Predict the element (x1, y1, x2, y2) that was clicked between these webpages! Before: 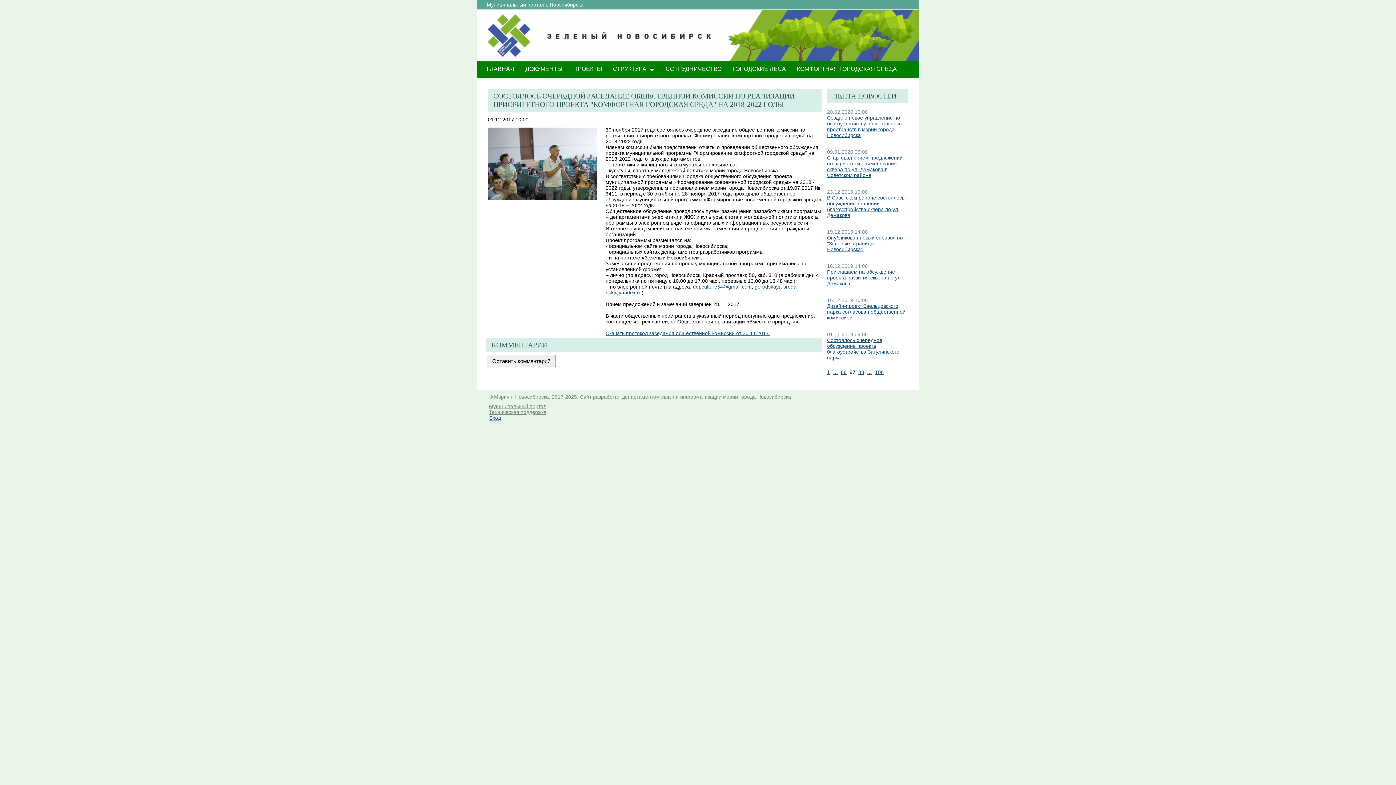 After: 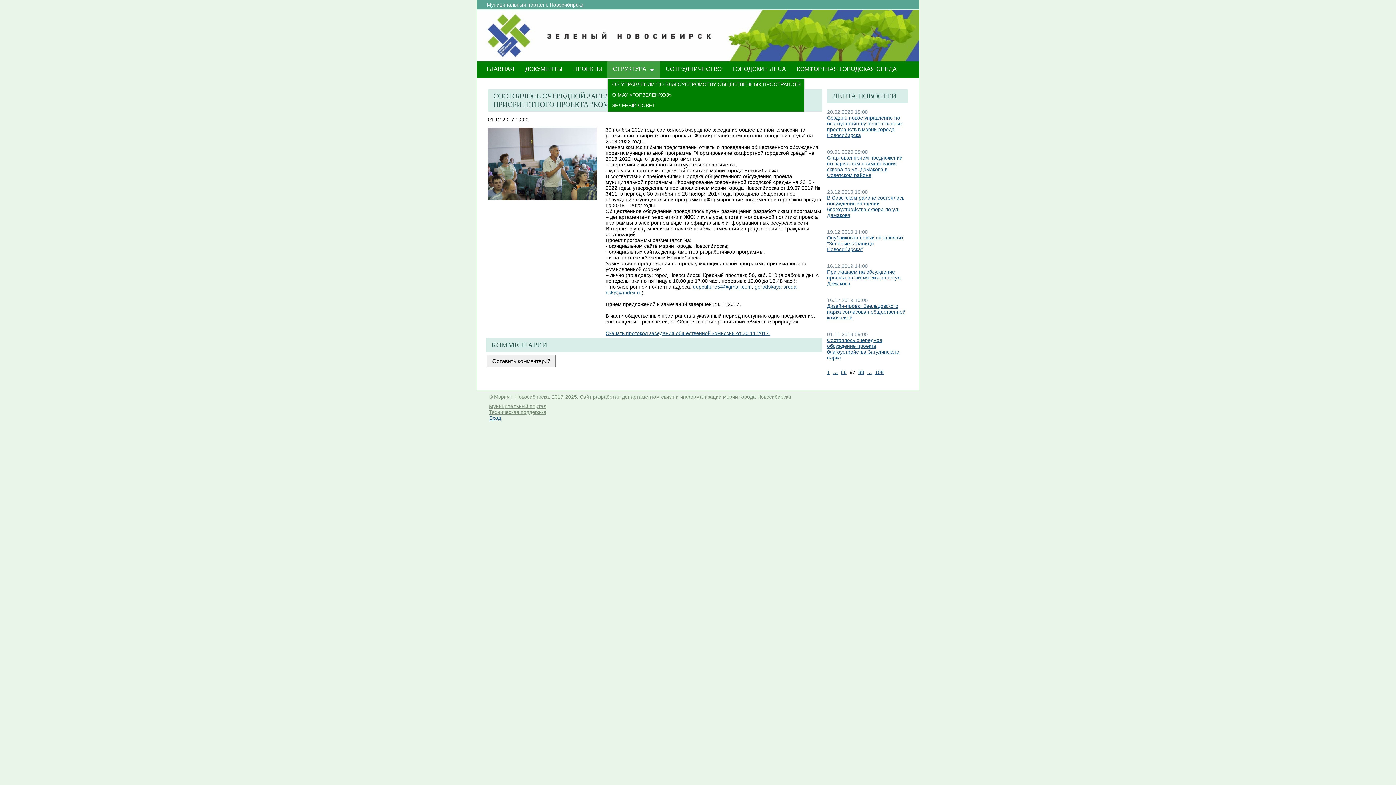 Action: label: СТРУКТУРА bbox: (607, 61, 660, 79)